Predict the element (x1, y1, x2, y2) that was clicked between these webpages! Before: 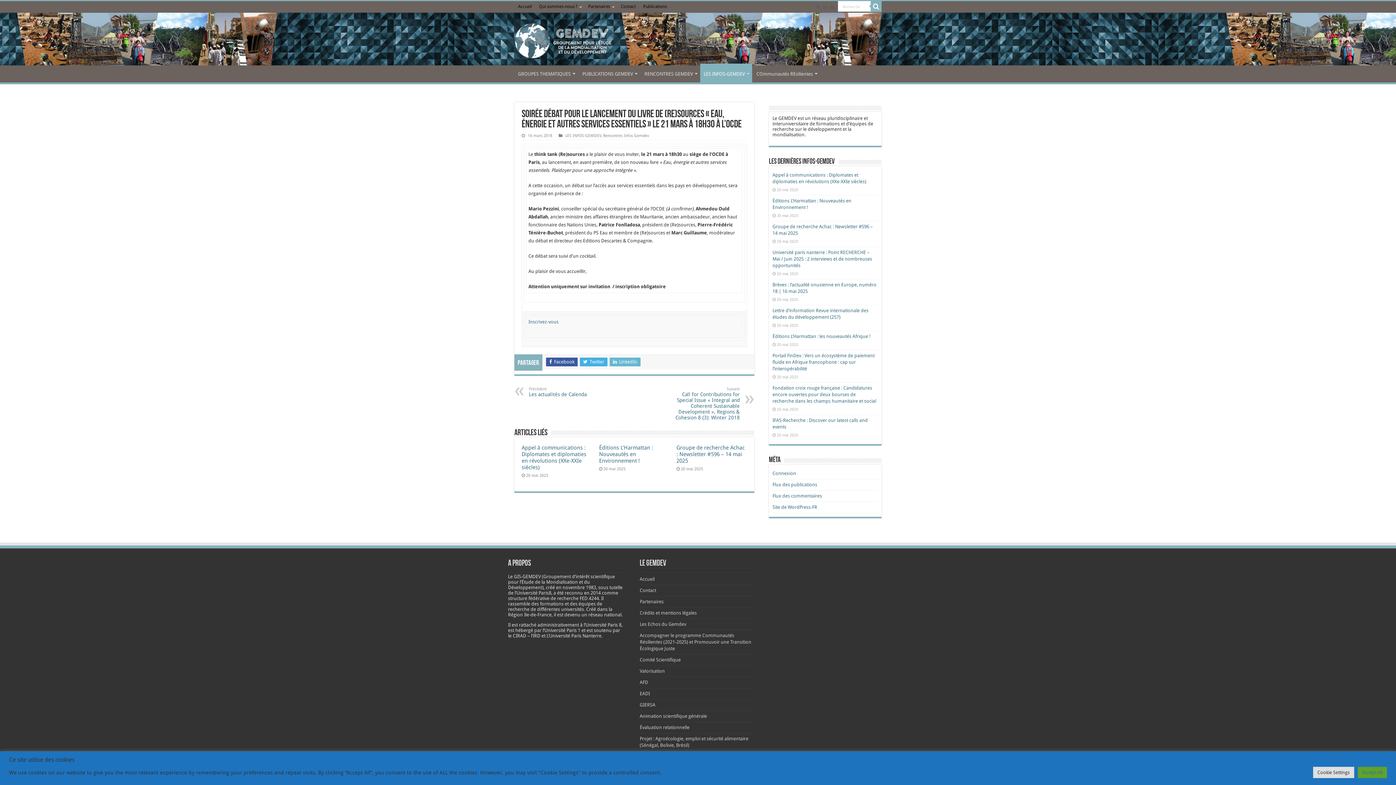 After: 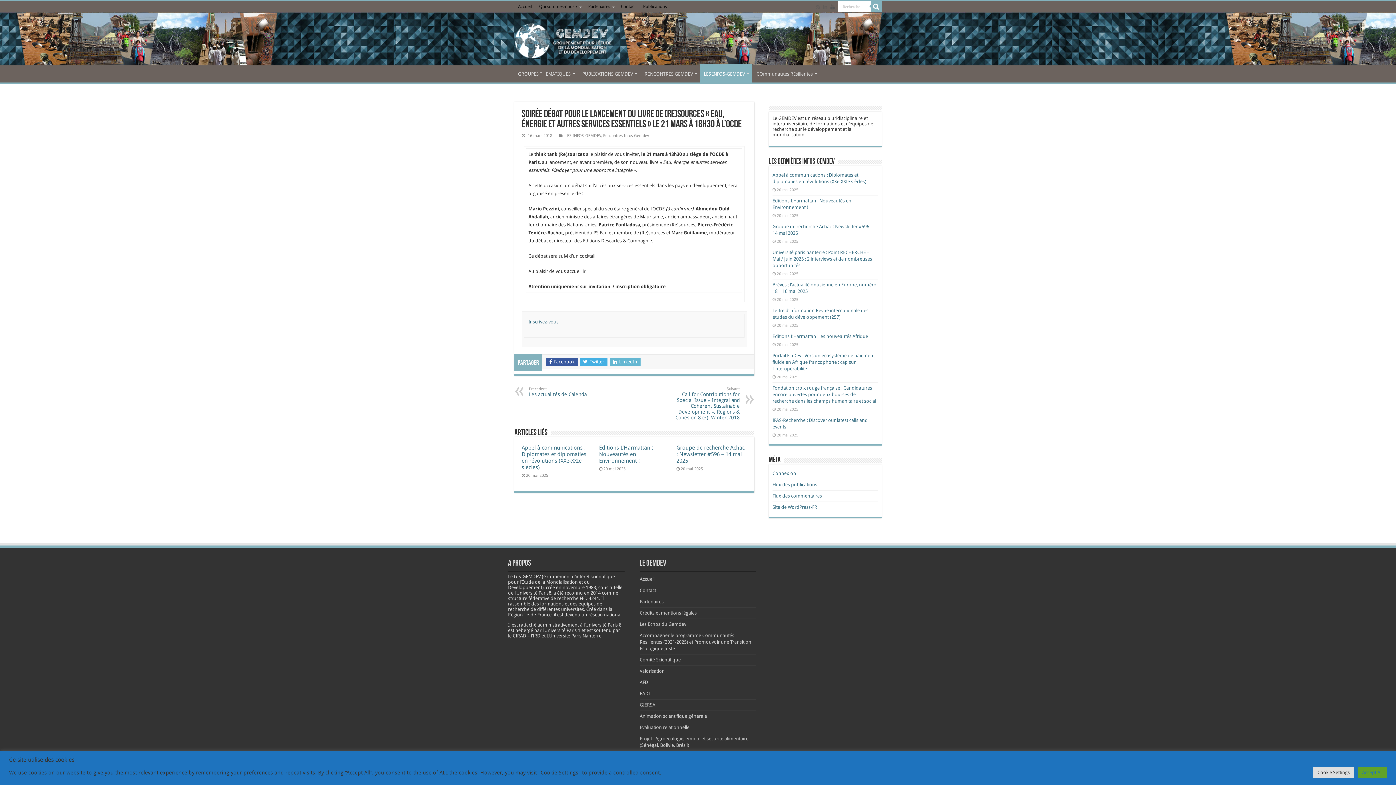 Action: bbox: (829, 2, 835, 11)